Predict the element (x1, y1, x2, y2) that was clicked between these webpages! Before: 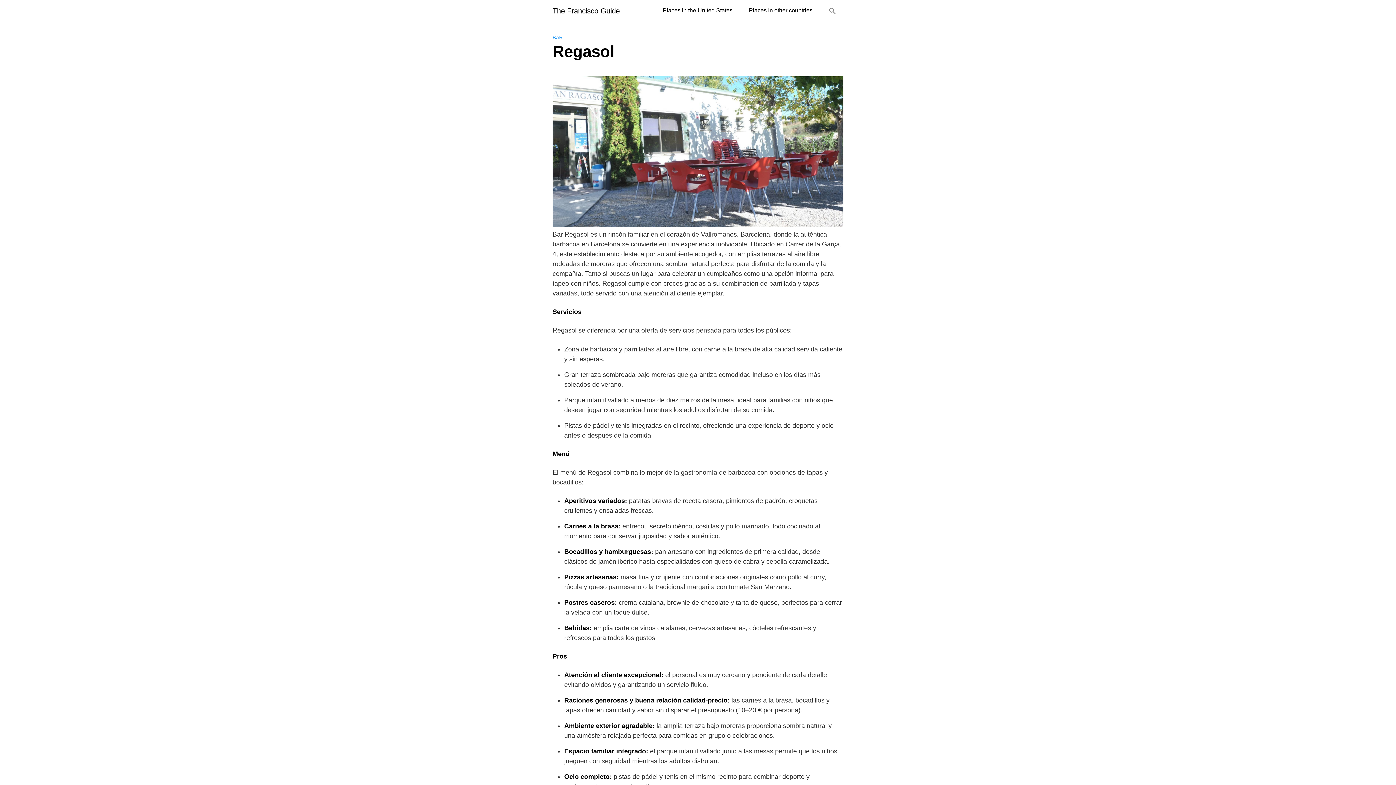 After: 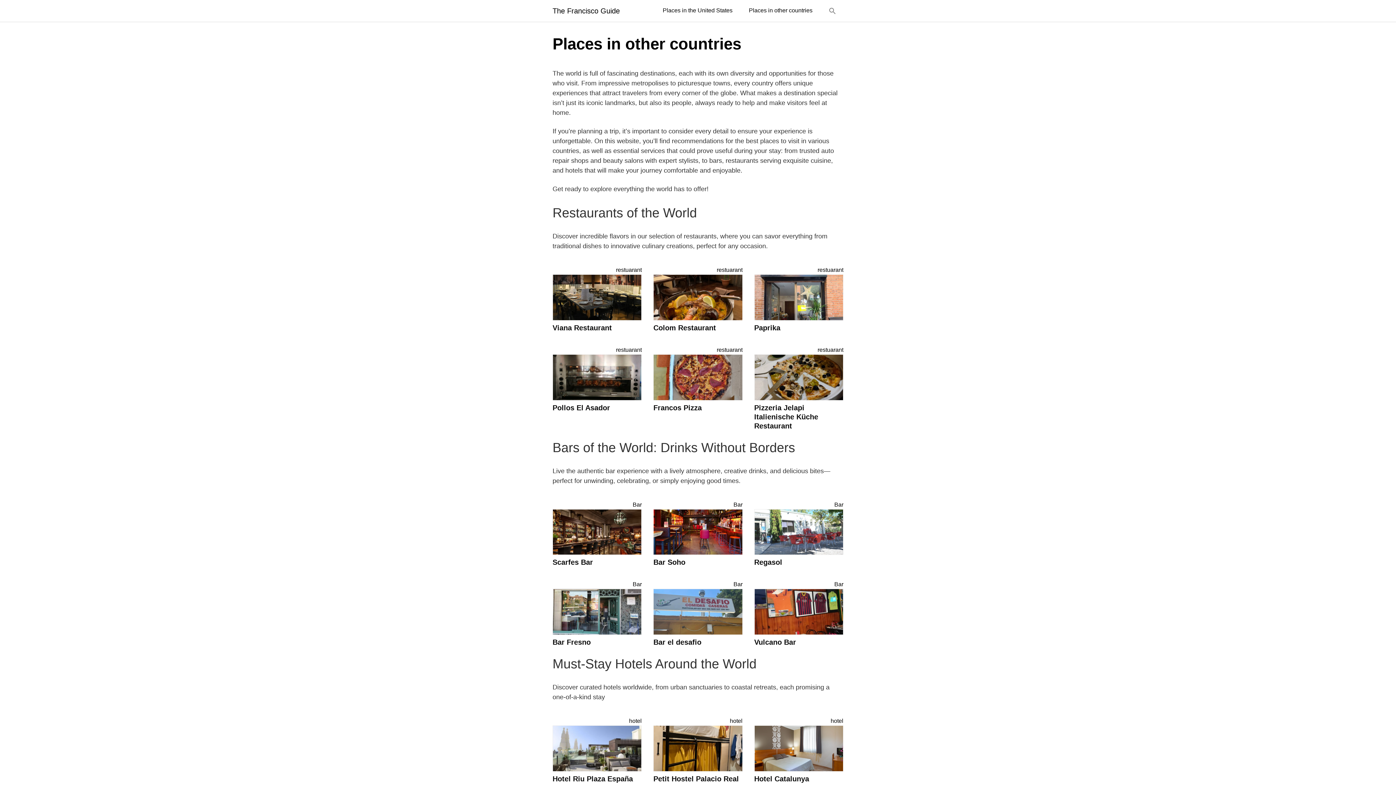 Action: bbox: (741, 0, 820, 20) label: Places in other countries